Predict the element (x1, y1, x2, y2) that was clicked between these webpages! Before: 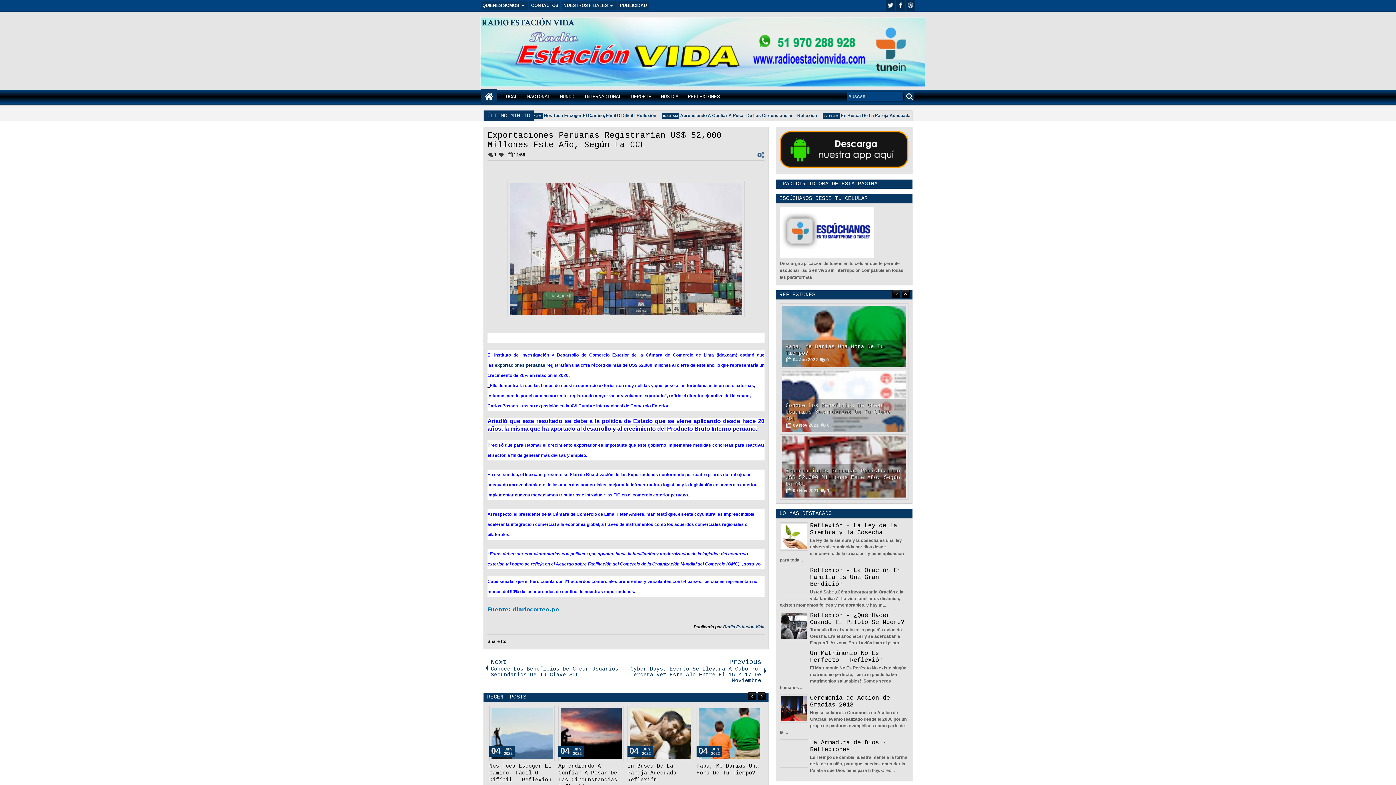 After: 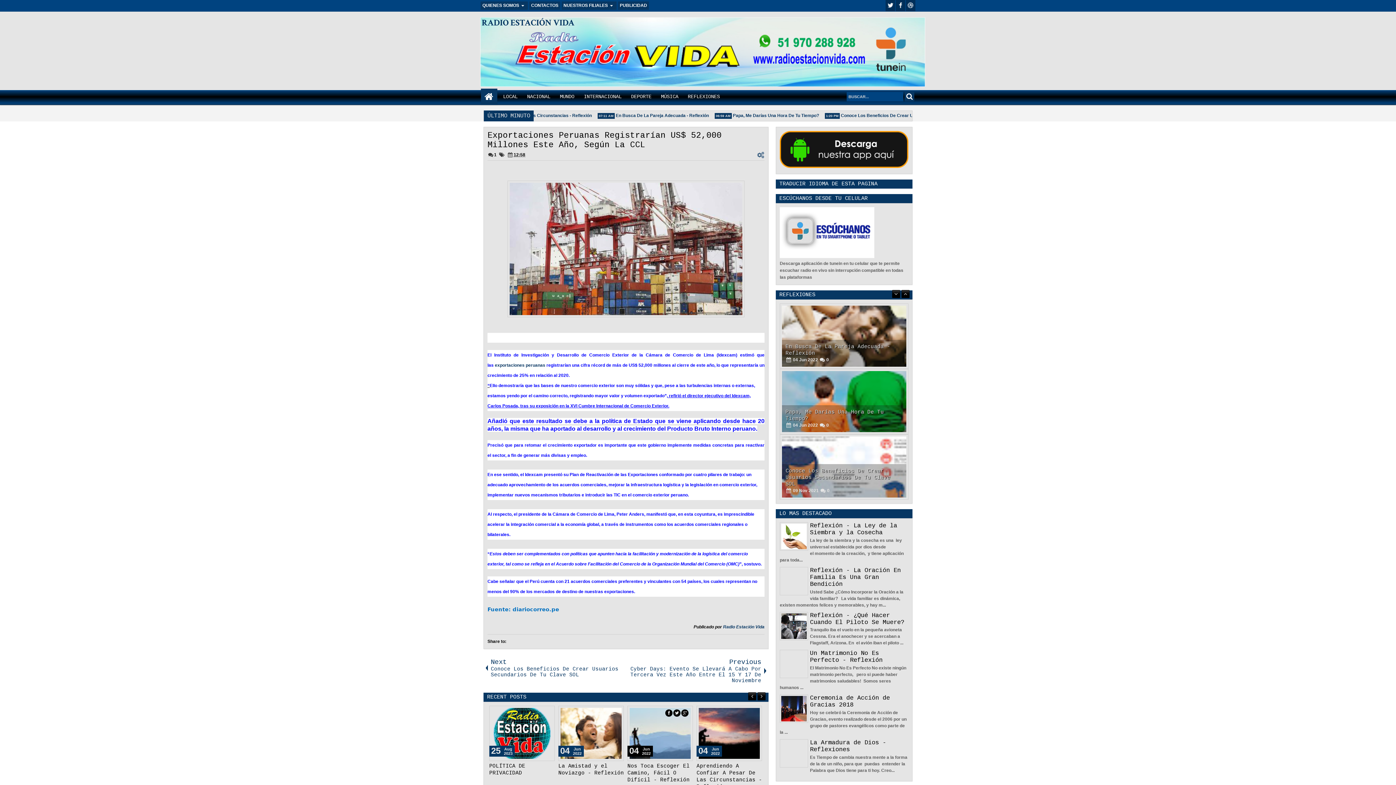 Action: bbox: (665, 709, 672, 717)